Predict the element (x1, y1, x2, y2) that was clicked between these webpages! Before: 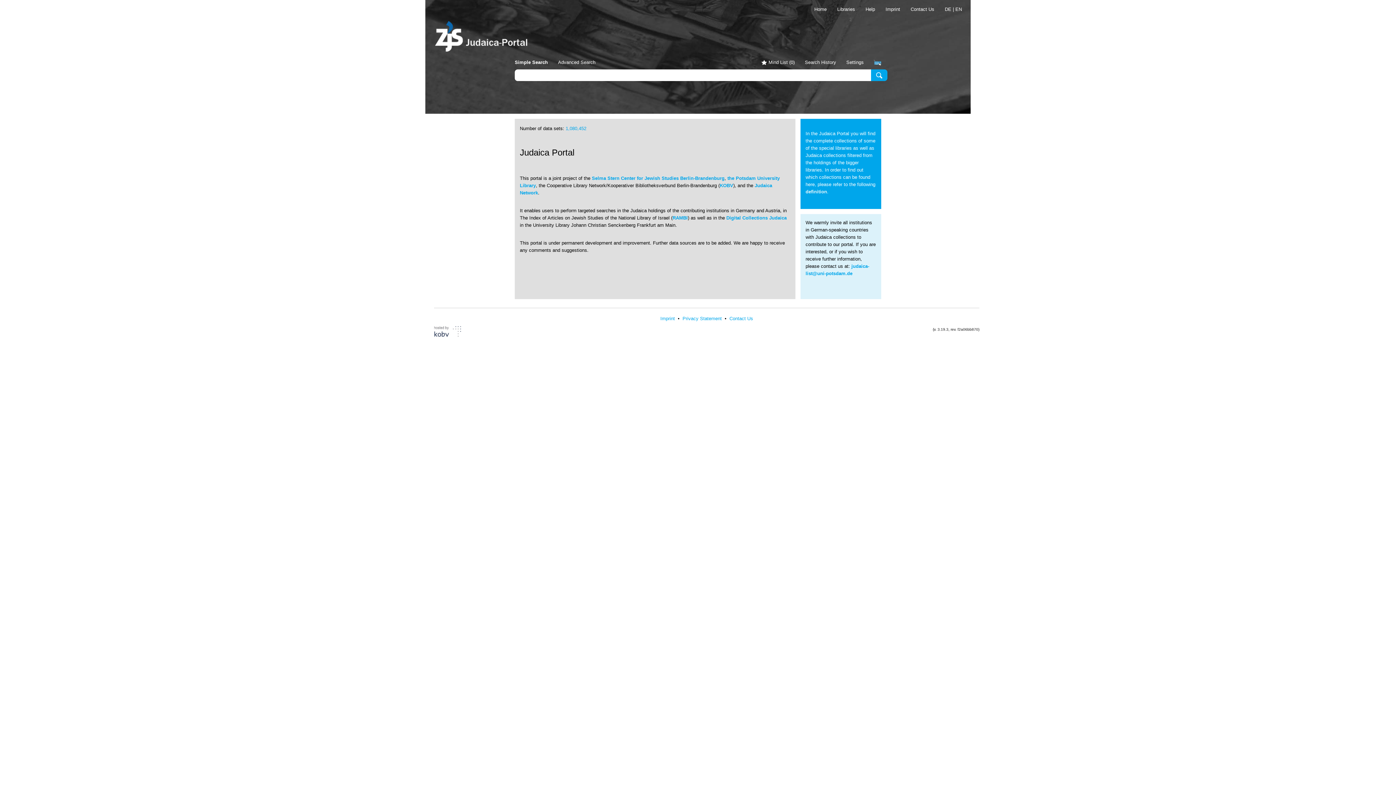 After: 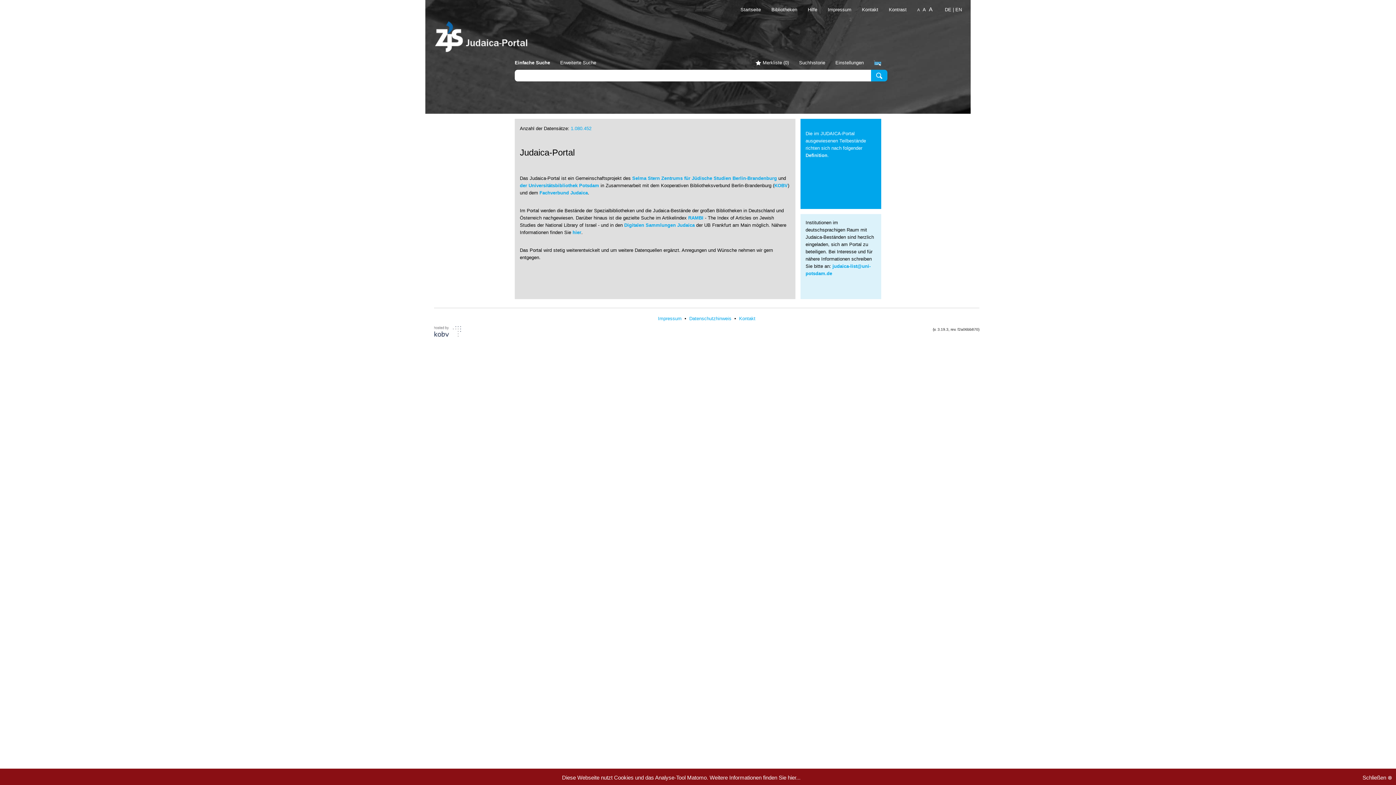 Action: label: DE bbox: (945, 6, 951, 12)